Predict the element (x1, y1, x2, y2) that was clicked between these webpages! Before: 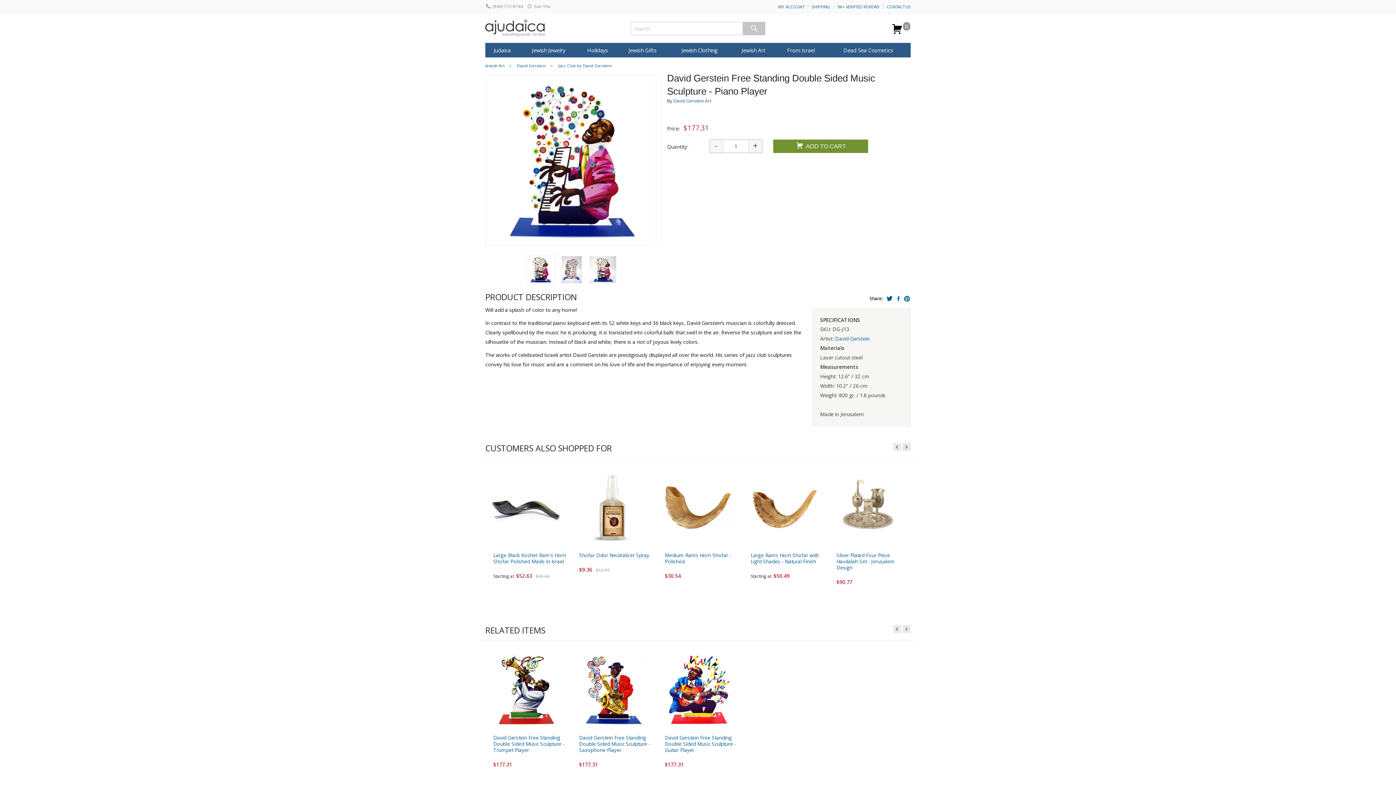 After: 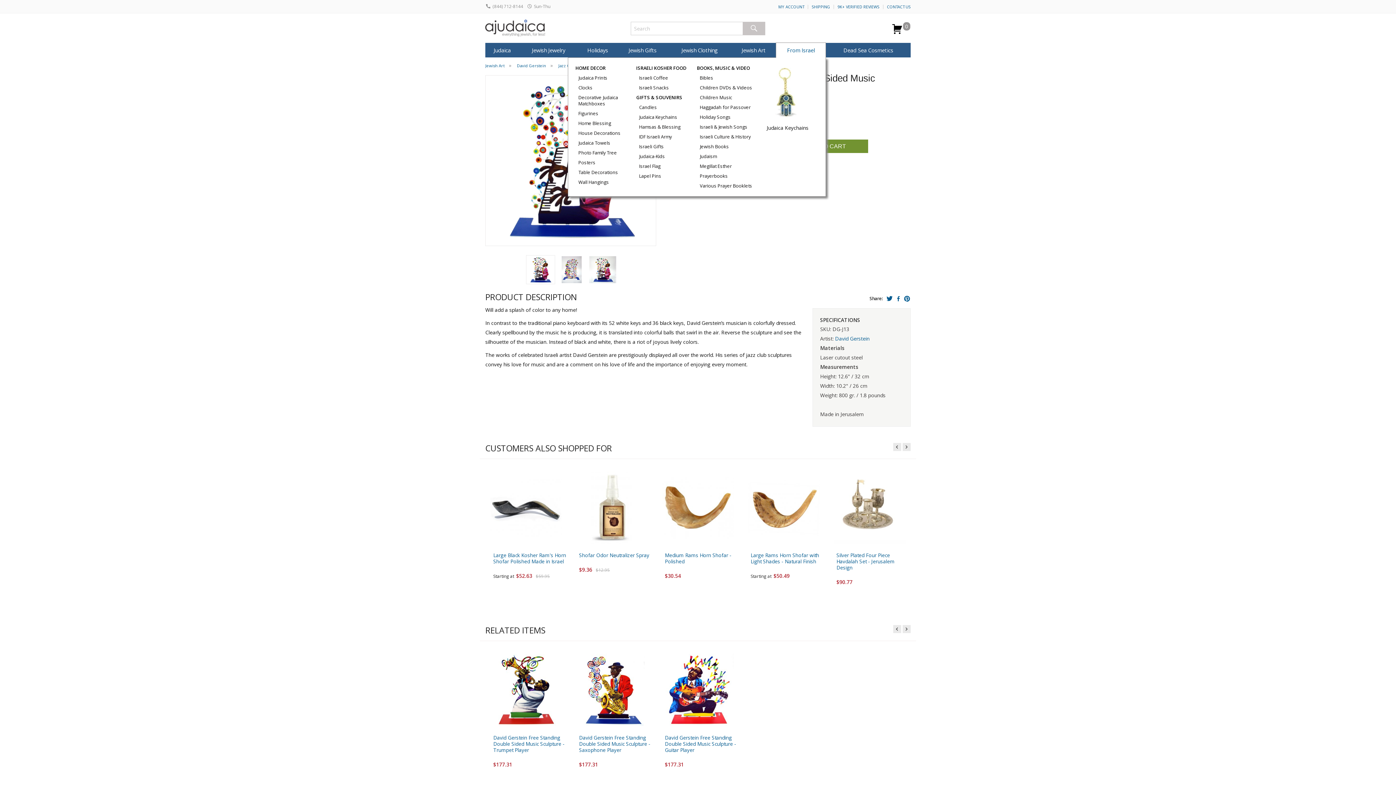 Action: bbox: (776, 42, 826, 57) label: From Israel